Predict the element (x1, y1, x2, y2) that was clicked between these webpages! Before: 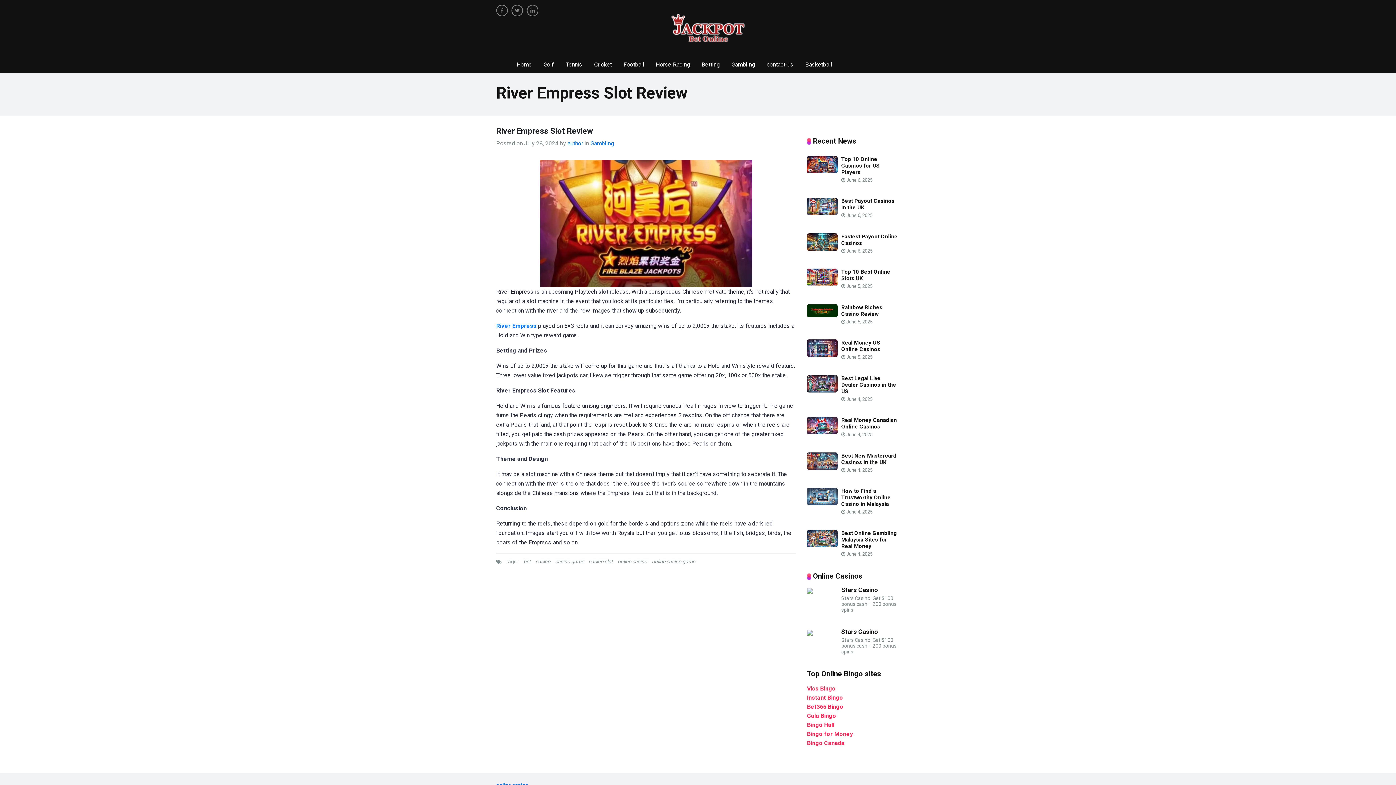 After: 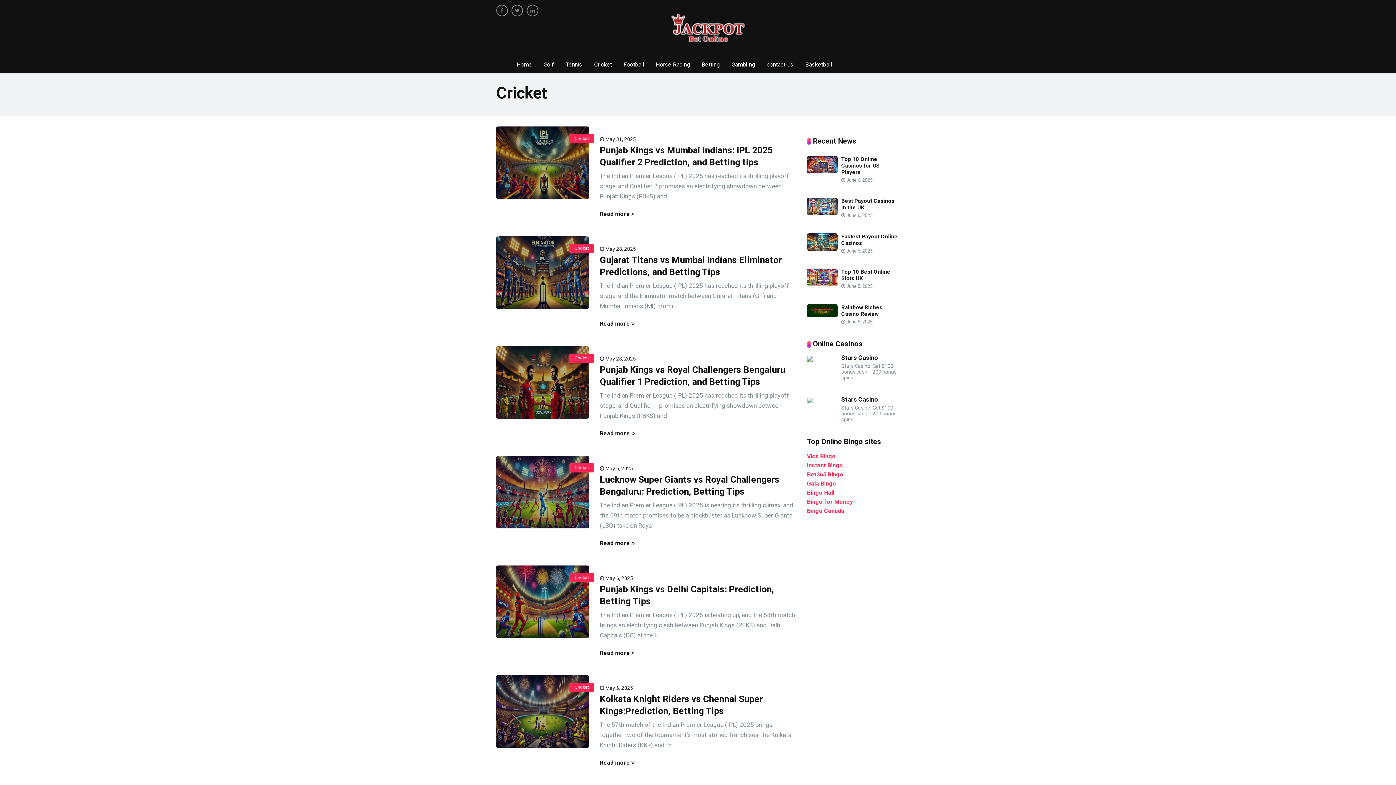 Action: label: Cricket bbox: (588, 55, 617, 73)